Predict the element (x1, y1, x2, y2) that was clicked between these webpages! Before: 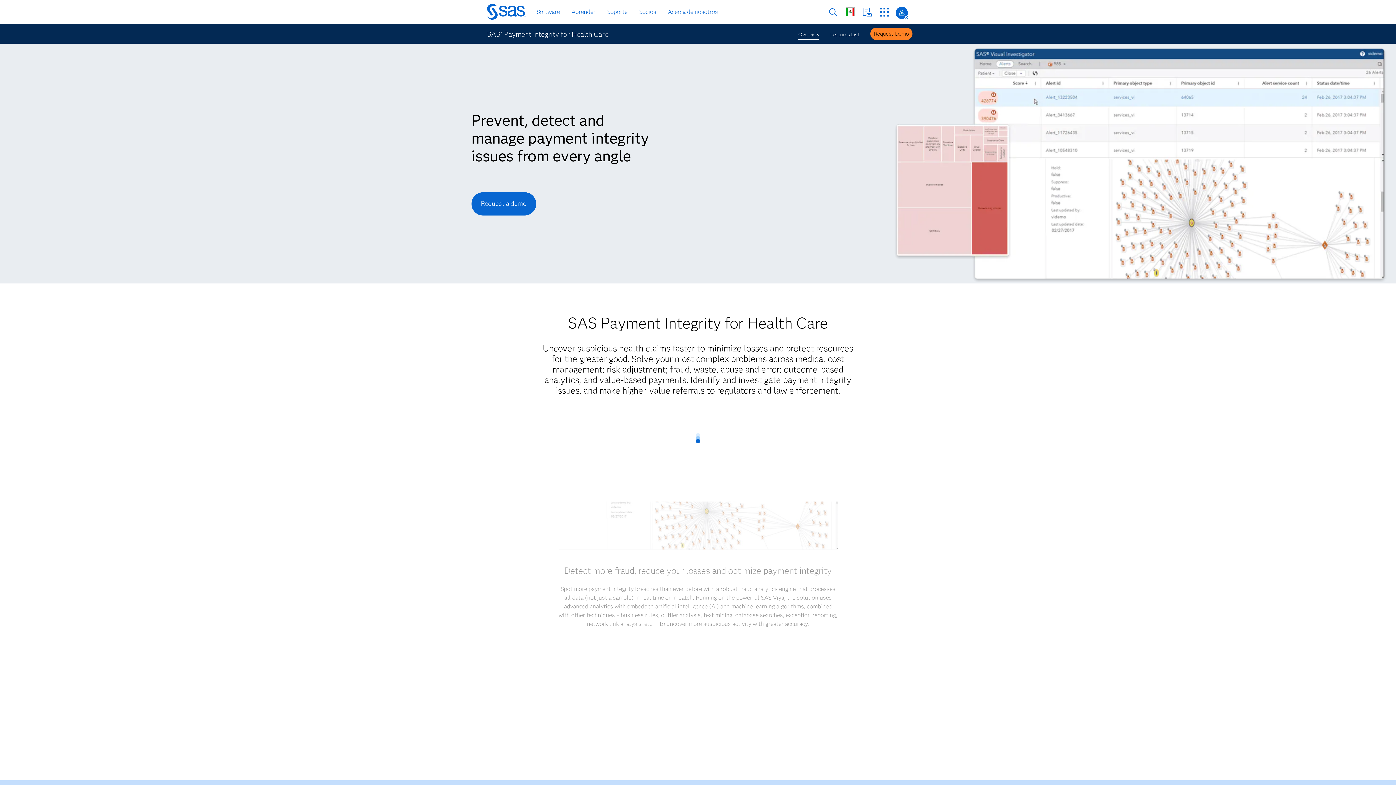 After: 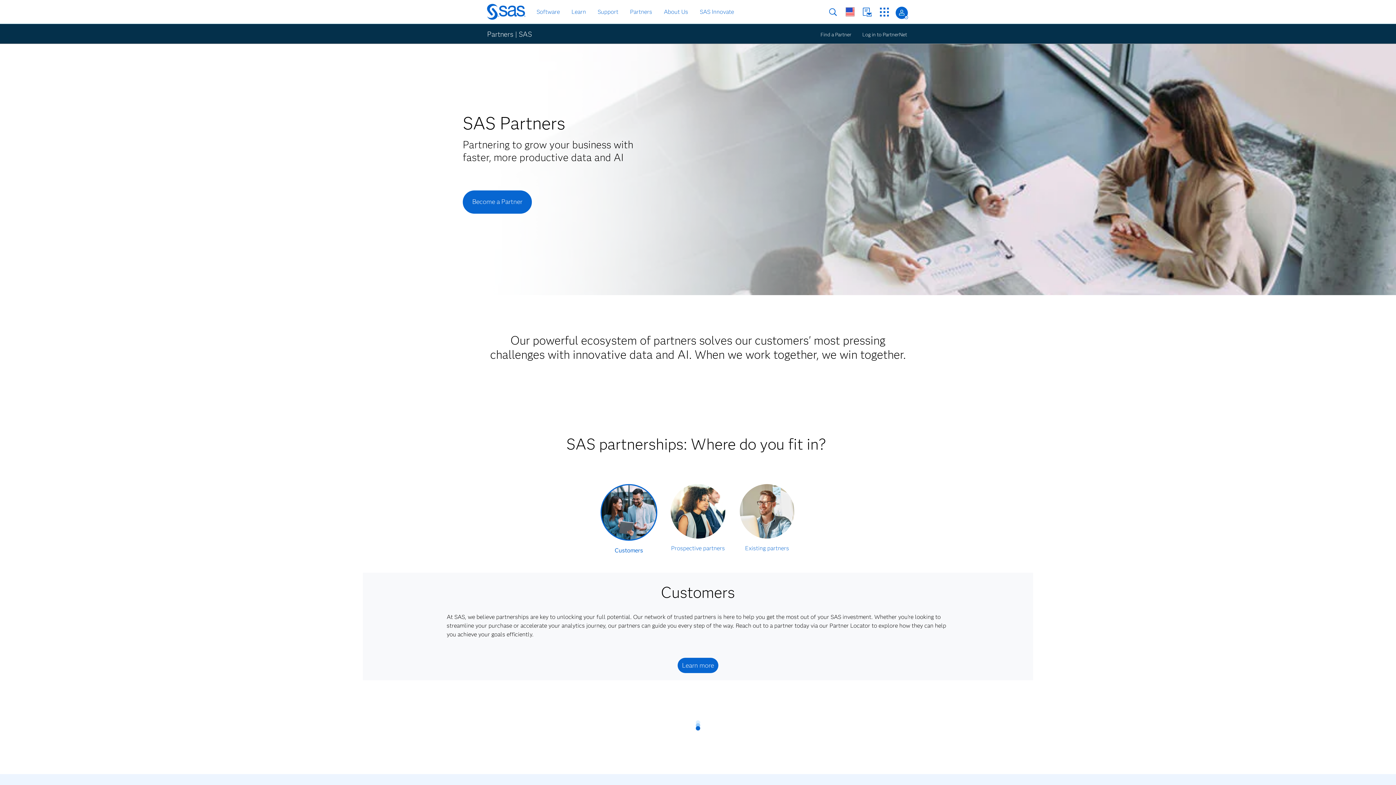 Action: bbox: (637, 6, 658, 17) label: Socios